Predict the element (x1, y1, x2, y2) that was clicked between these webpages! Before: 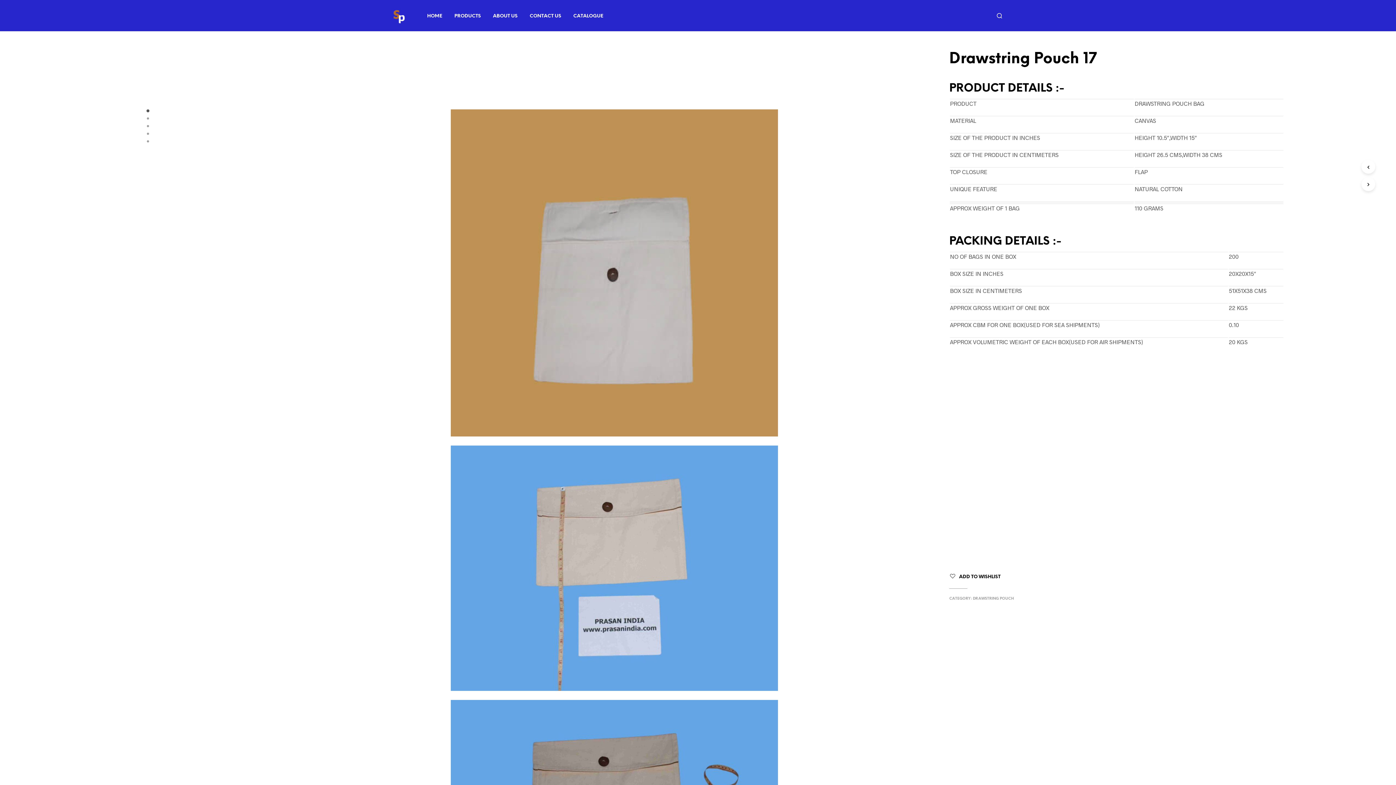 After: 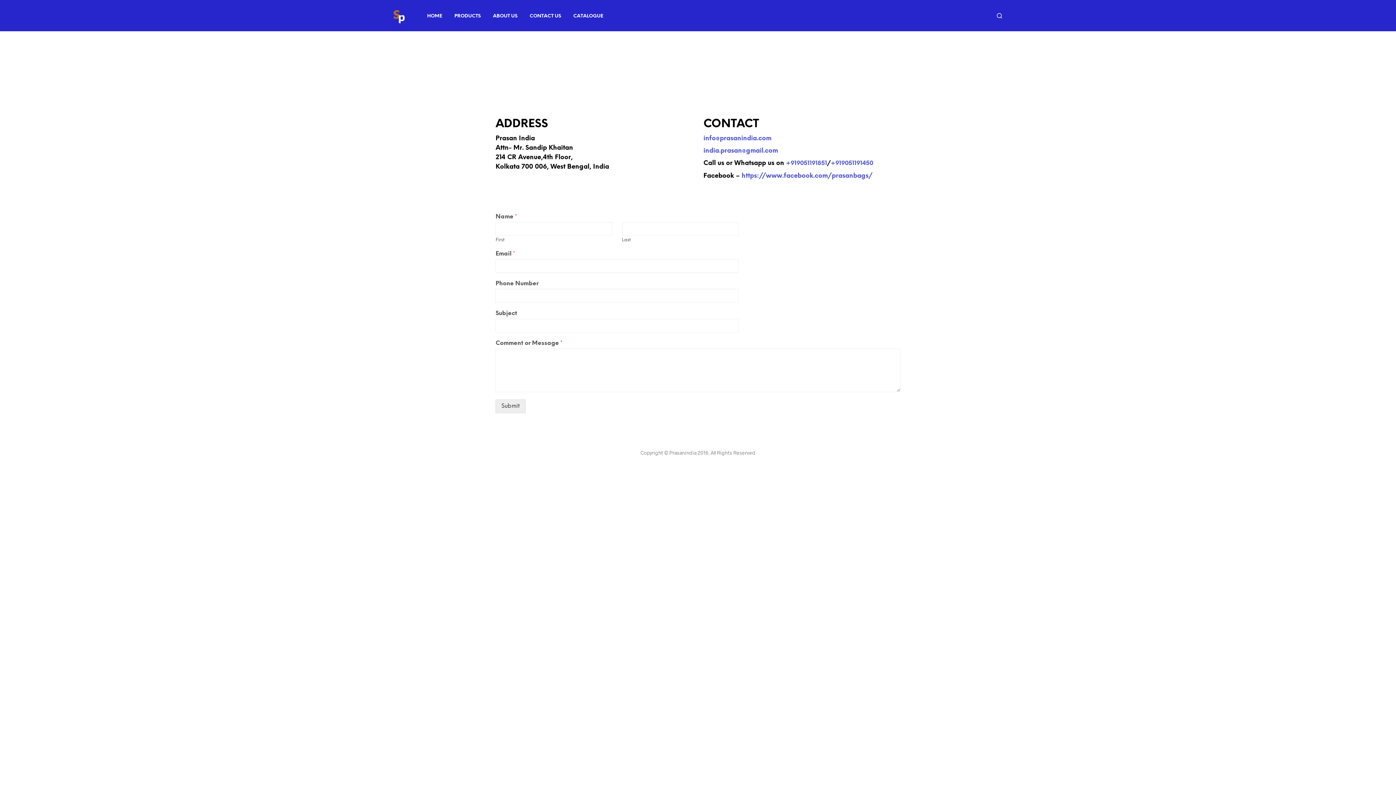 Action: bbox: (524, 12, 566, 19) label: CONTACT US